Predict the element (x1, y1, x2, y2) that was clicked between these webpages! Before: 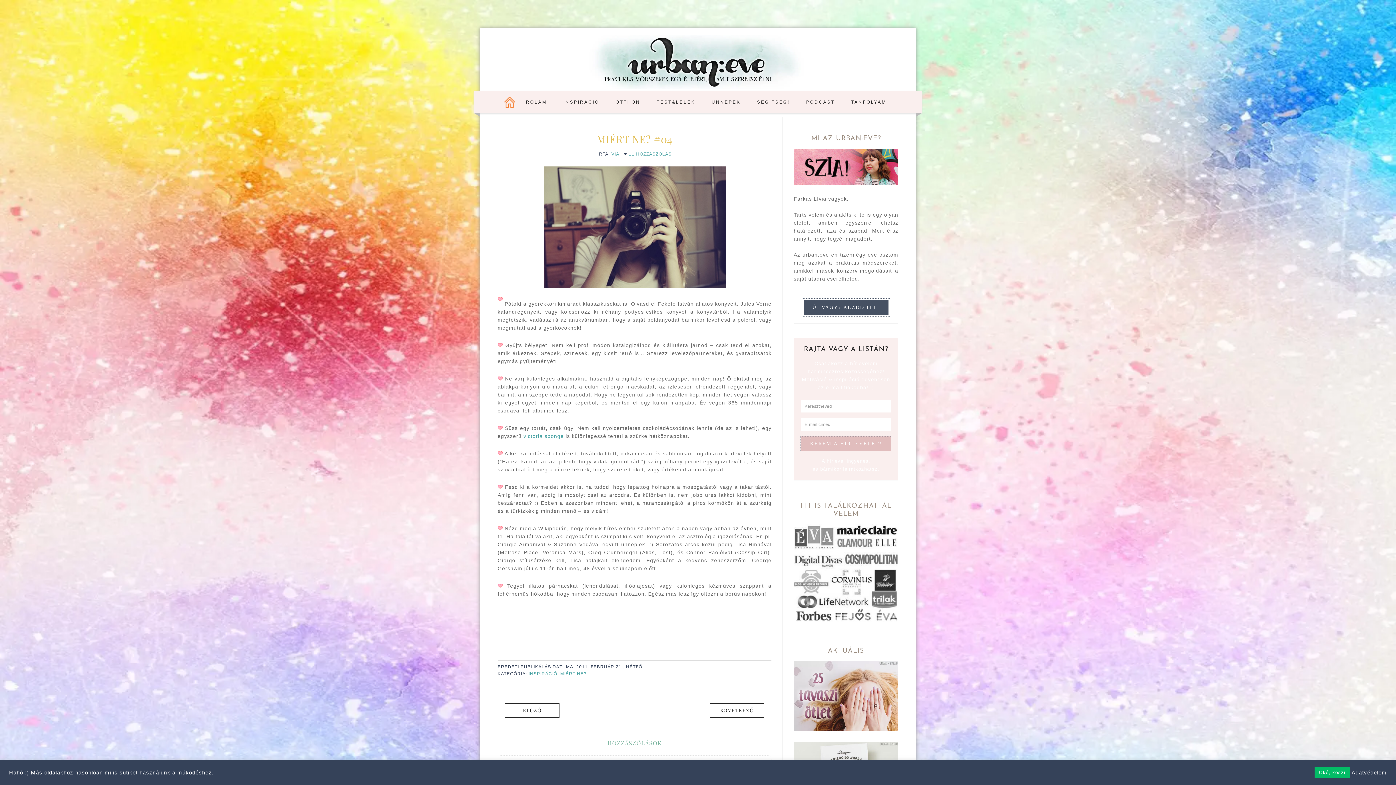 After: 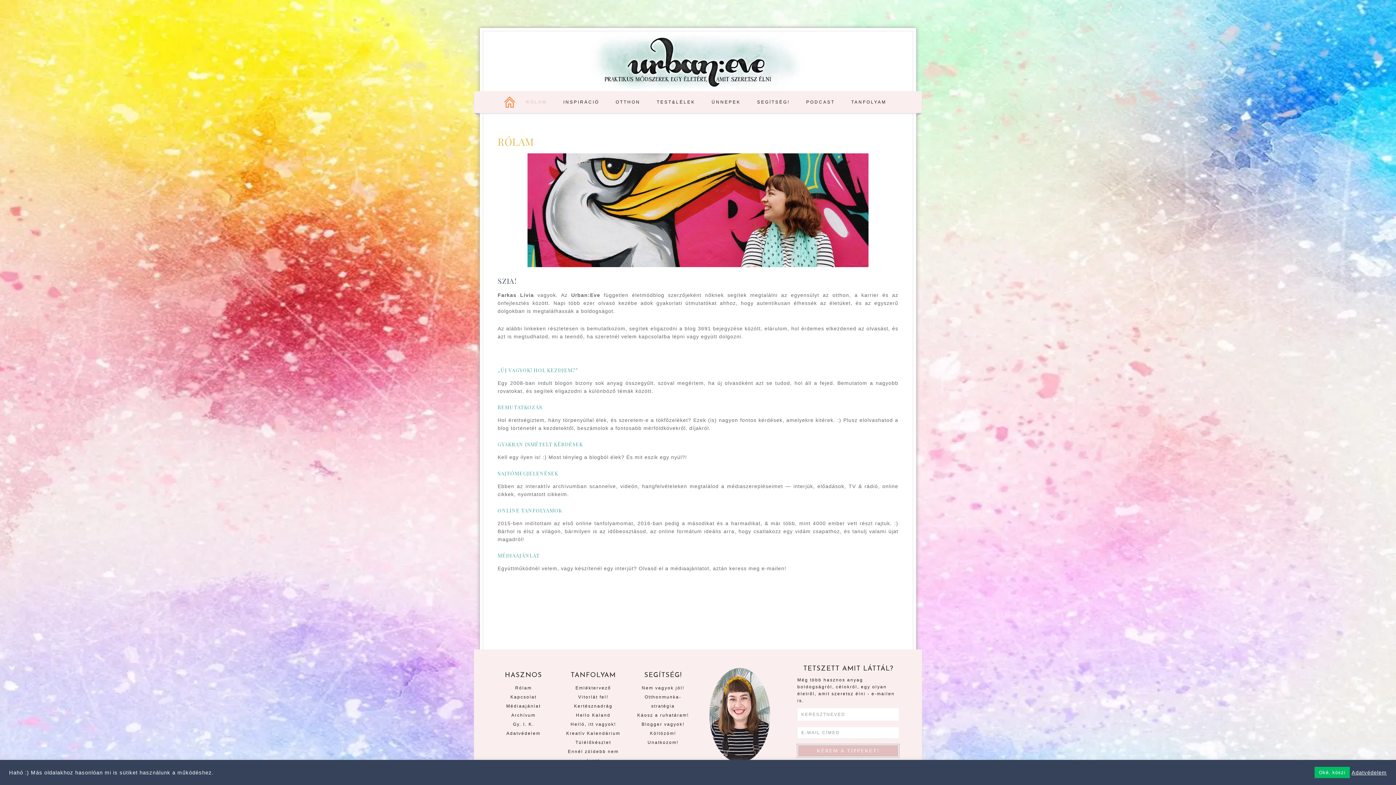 Action: label: RÓLAM bbox: (518, 93, 554, 110)